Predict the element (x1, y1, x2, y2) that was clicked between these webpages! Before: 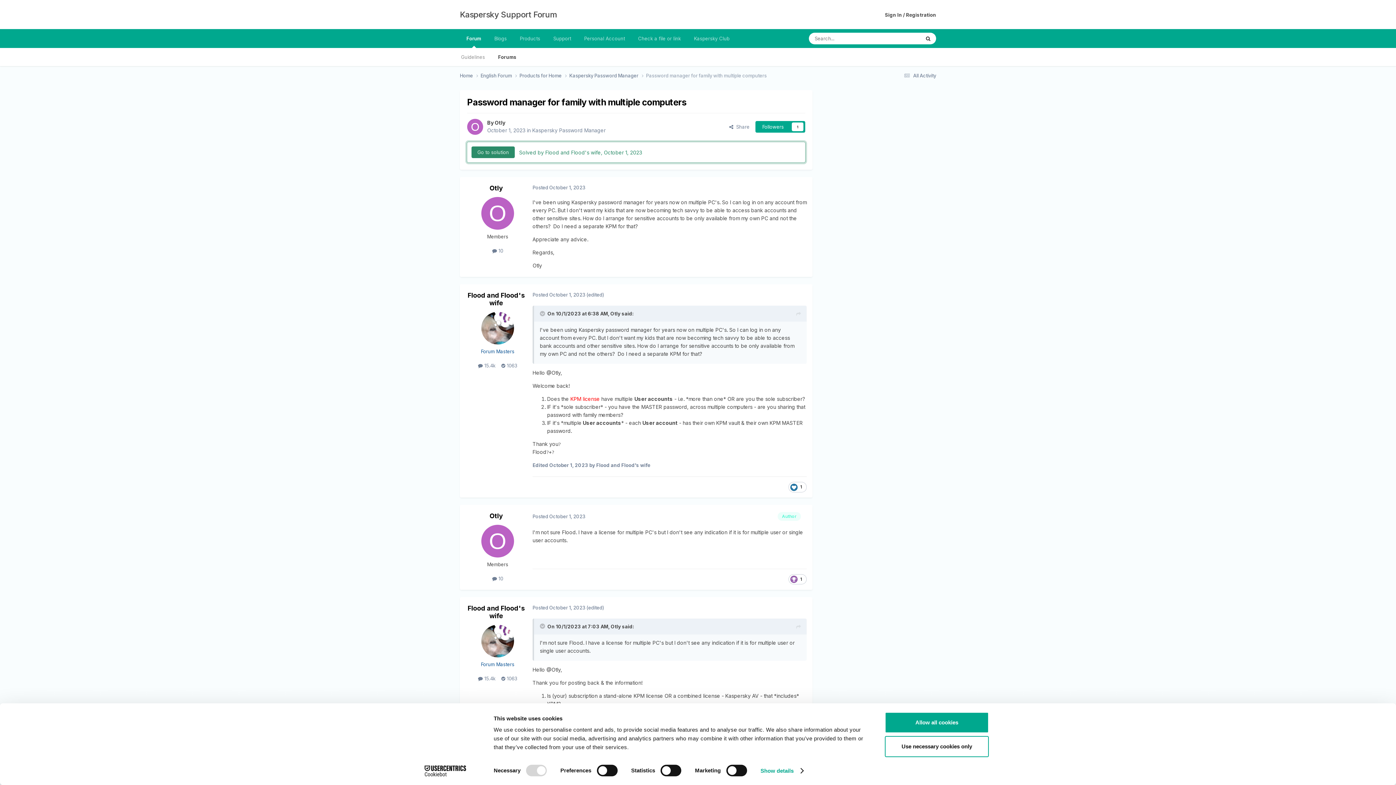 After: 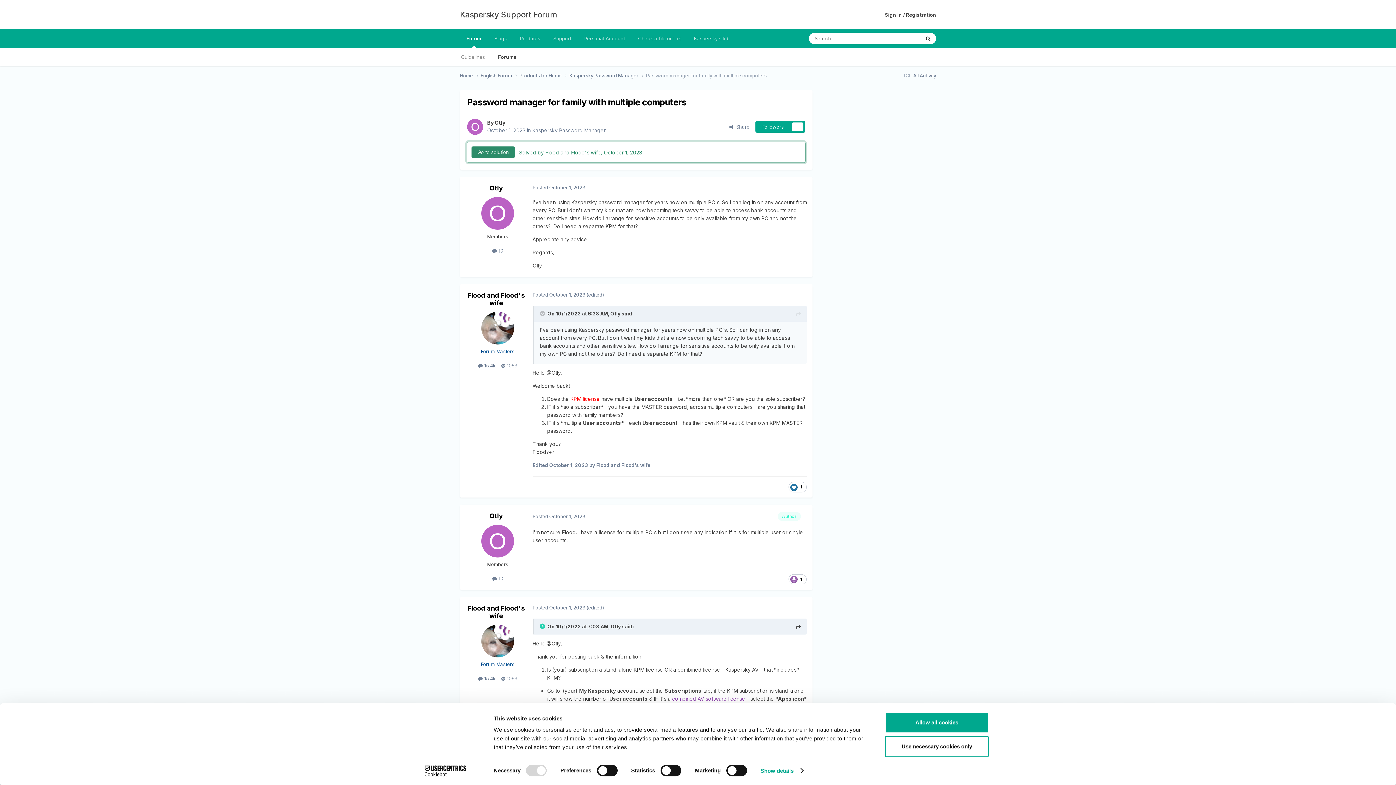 Action: label: Toggle Quote bbox: (540, 623, 546, 629)